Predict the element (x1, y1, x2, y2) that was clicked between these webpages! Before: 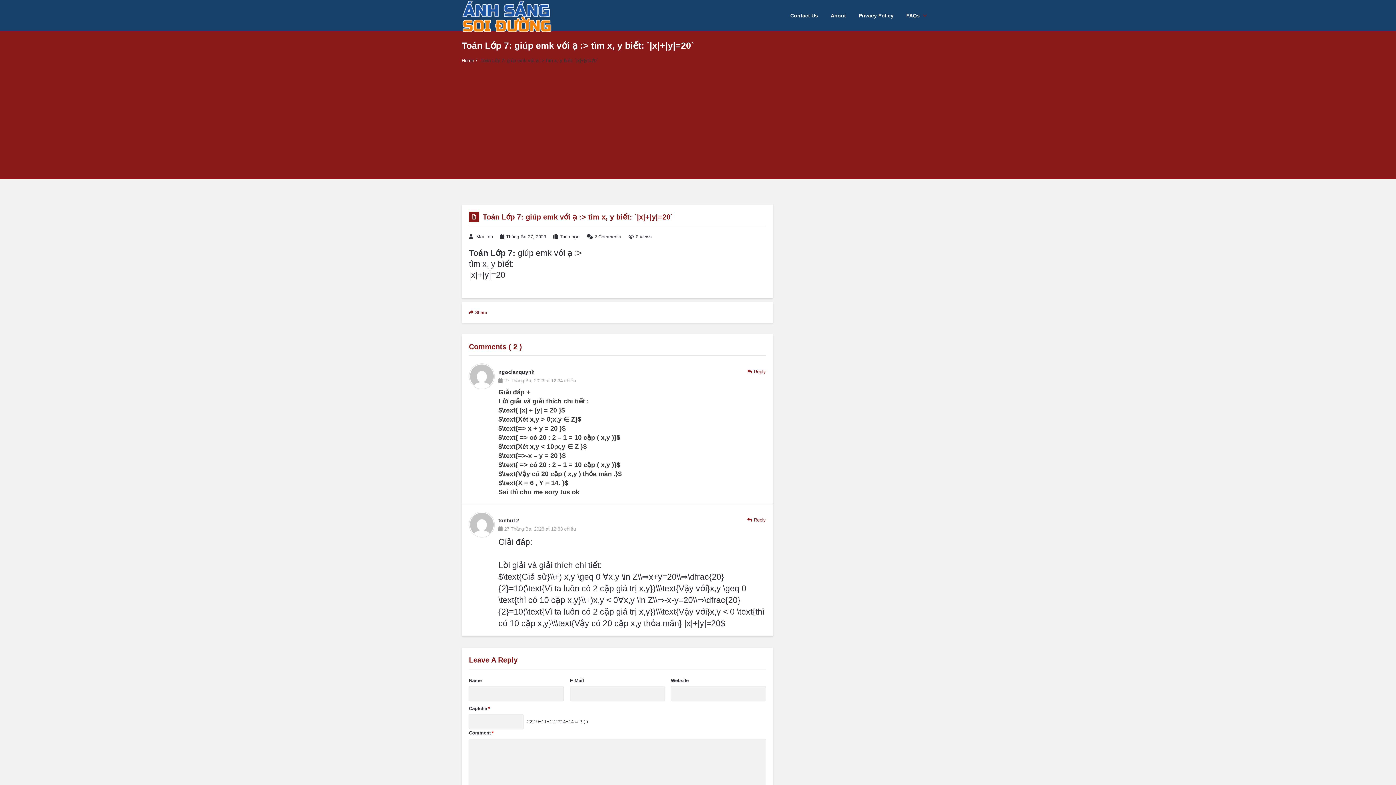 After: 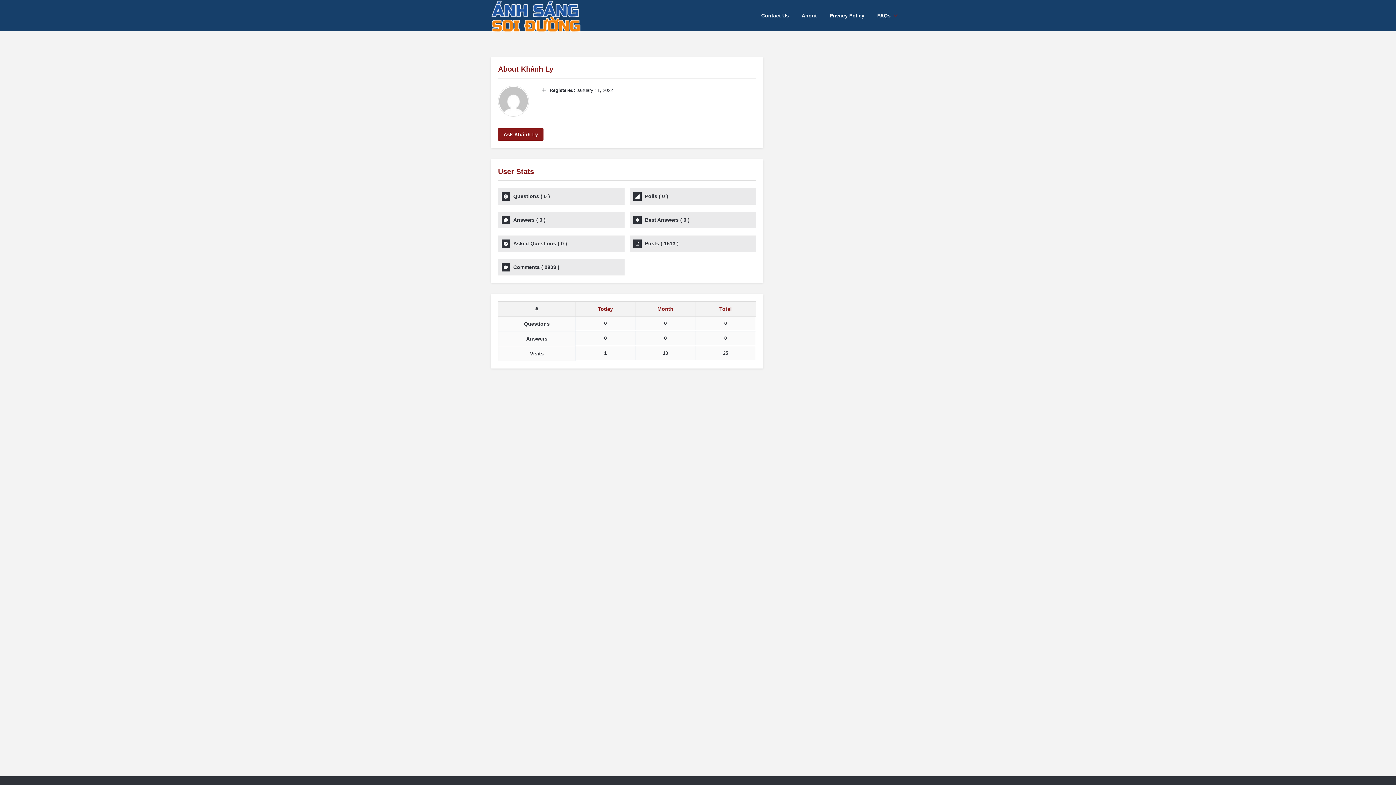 Action: bbox: (470, 513, 493, 536)